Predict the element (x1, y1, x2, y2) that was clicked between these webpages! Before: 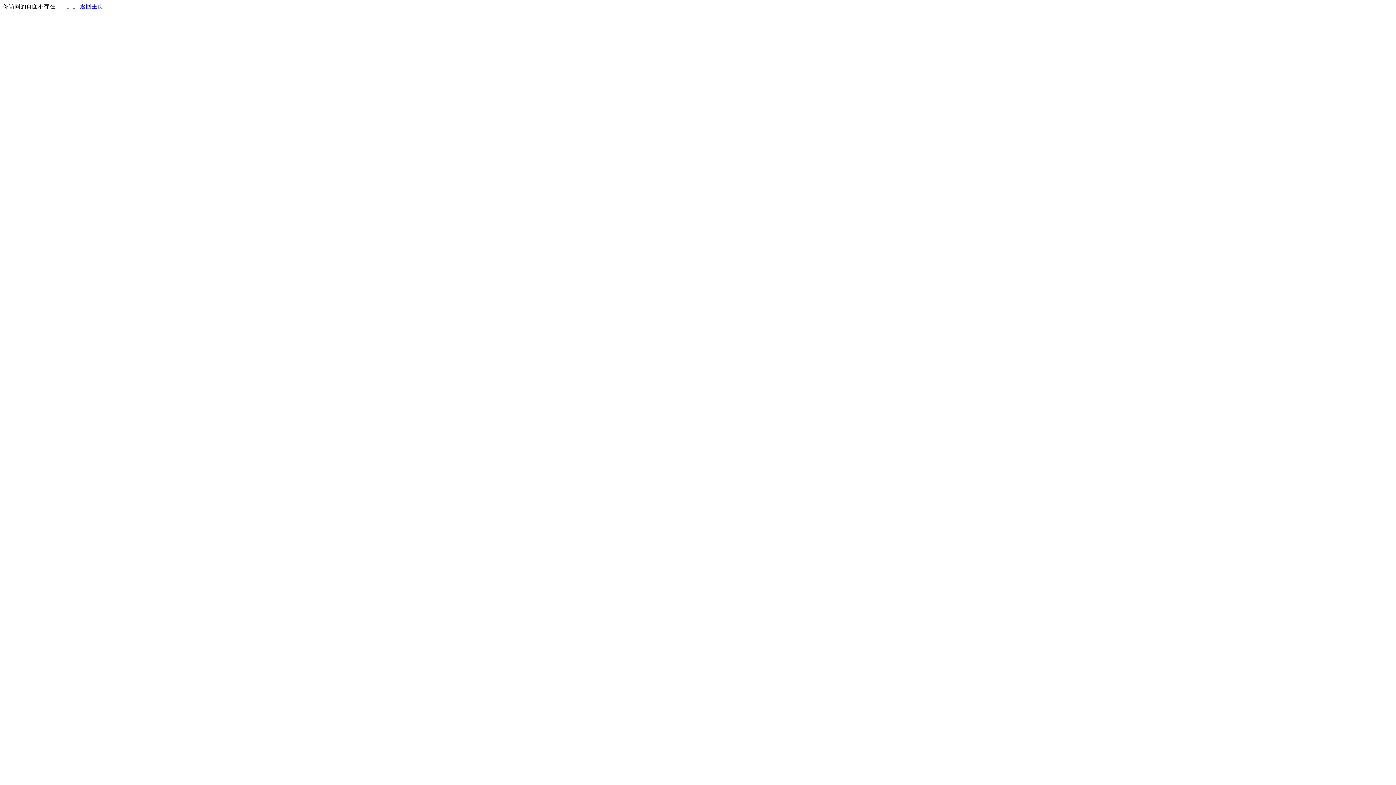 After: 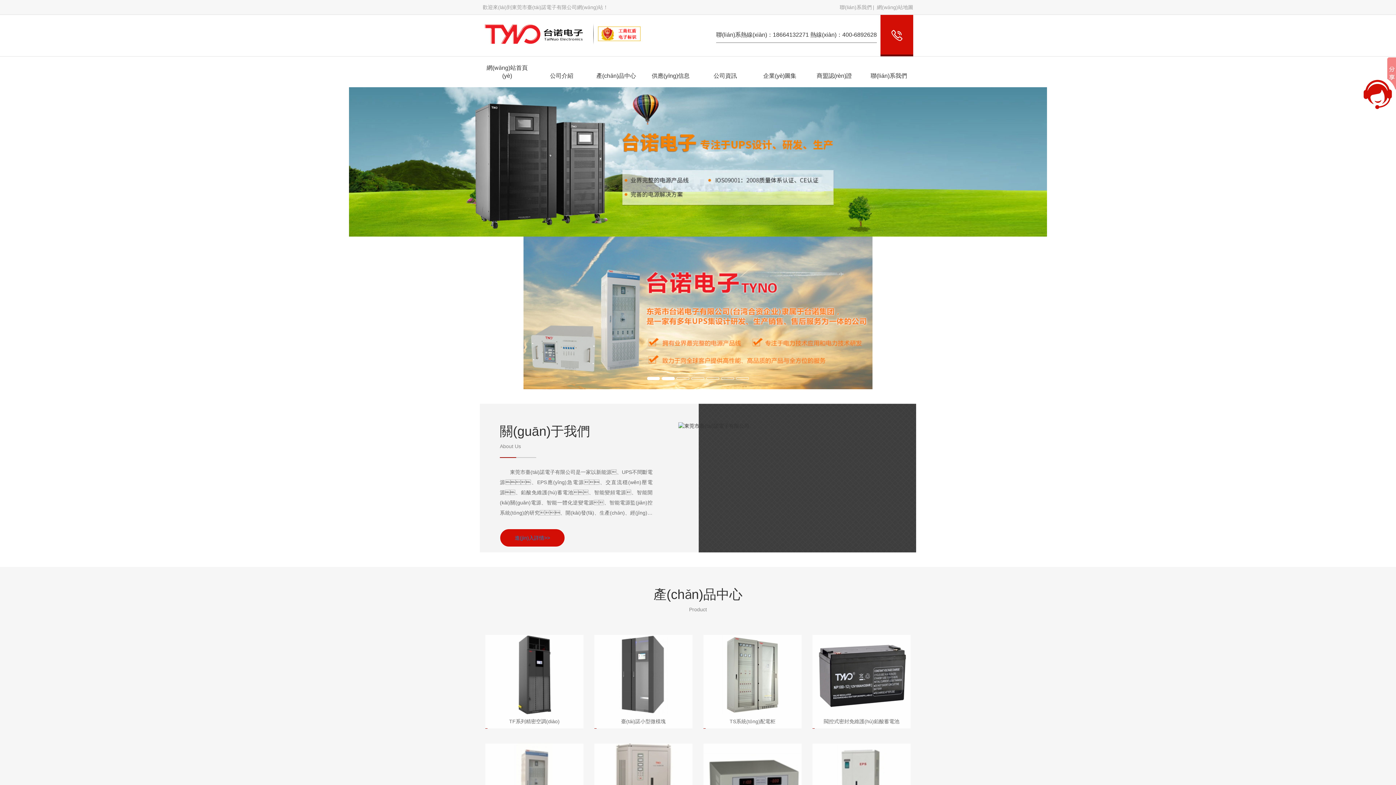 Action: bbox: (80, 3, 103, 9) label: 返回主页